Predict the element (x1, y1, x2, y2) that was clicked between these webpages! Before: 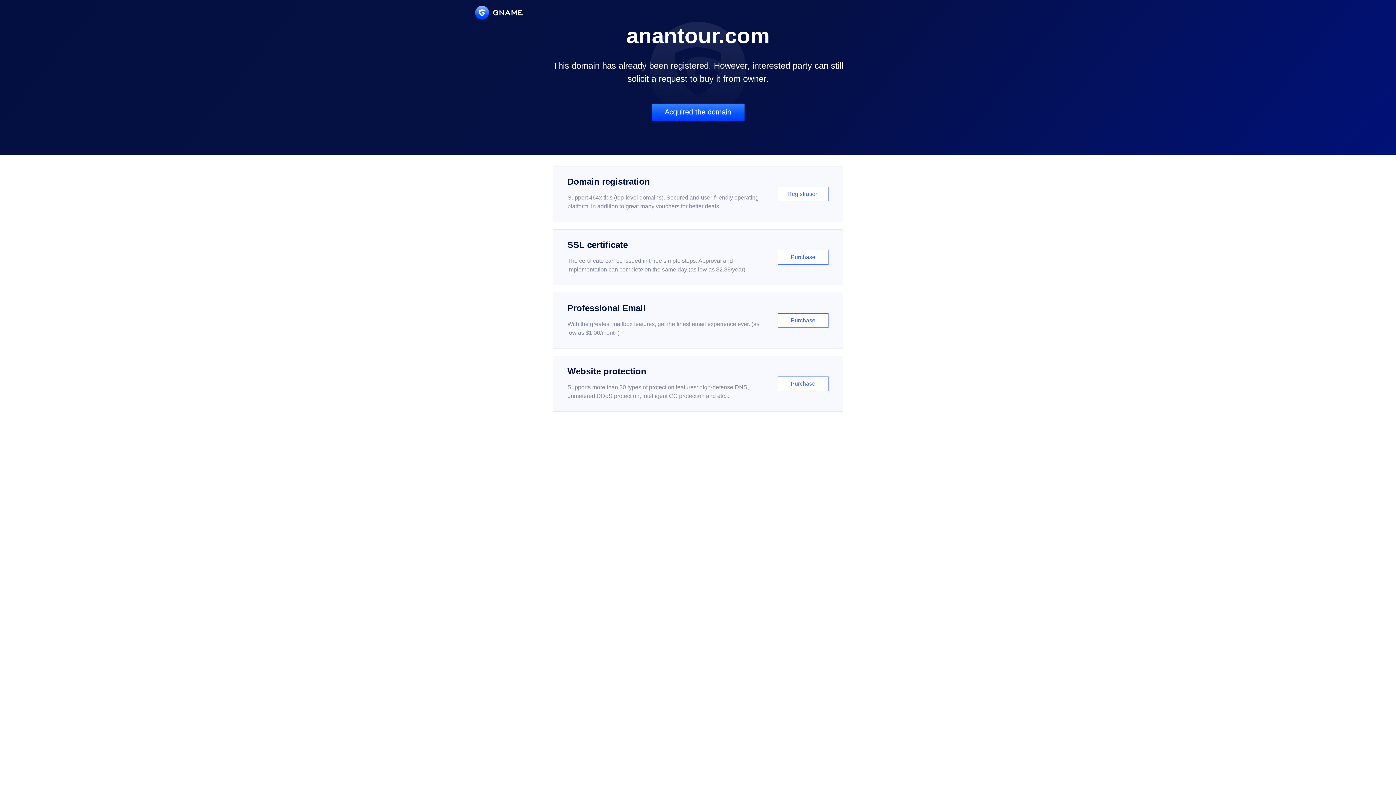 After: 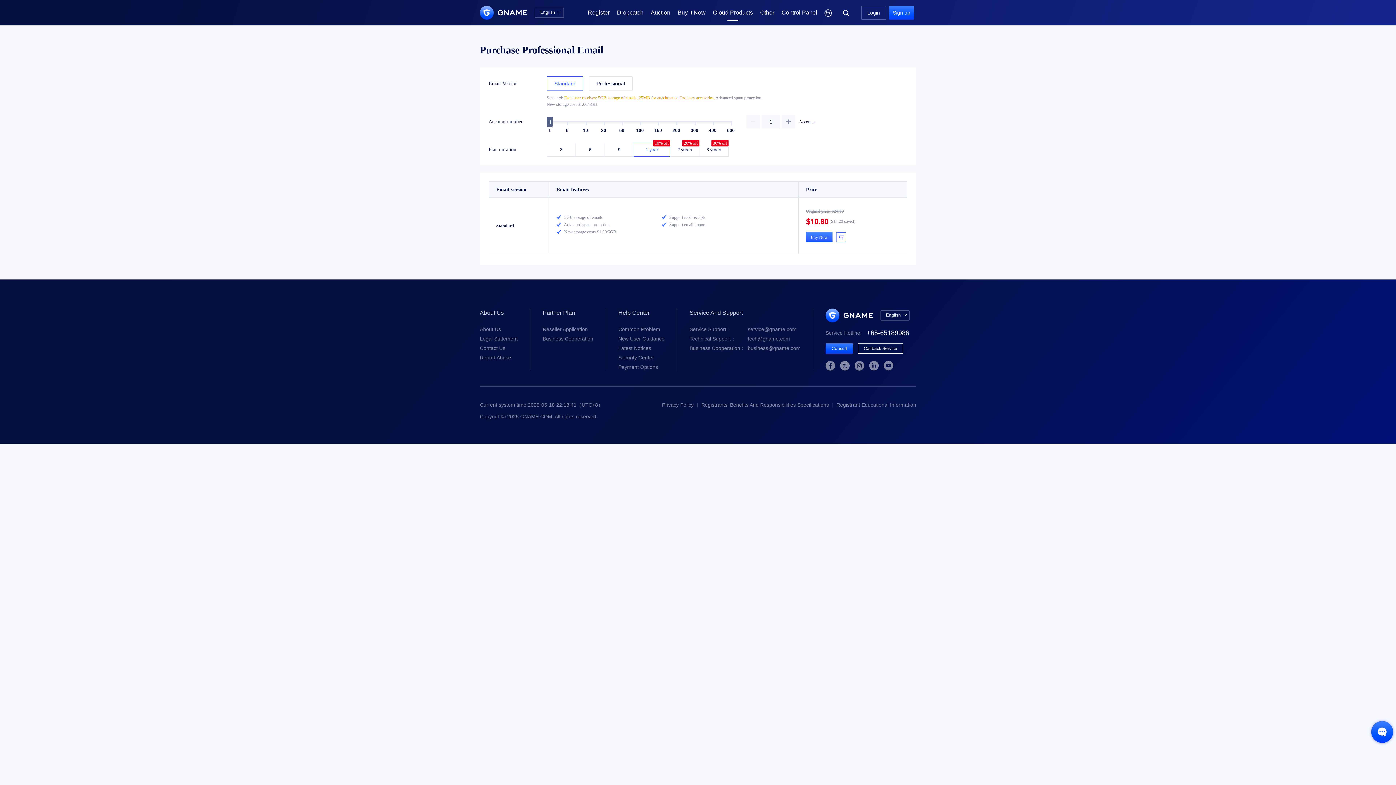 Action: bbox: (552, 292, 843, 348) label: Professional Email

With the greatest mailbox features, get the finest email experience ever. (as low as $1.00/month)

Purchase